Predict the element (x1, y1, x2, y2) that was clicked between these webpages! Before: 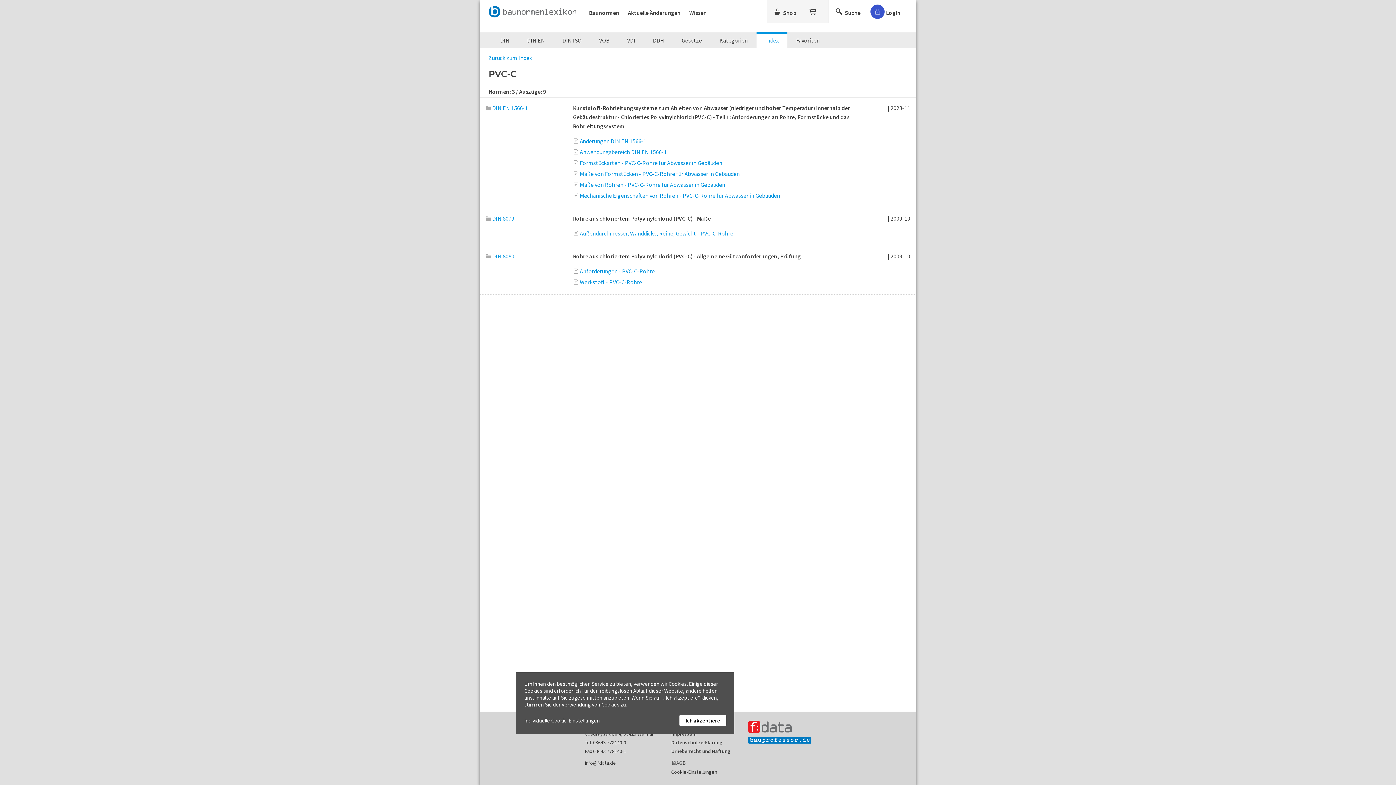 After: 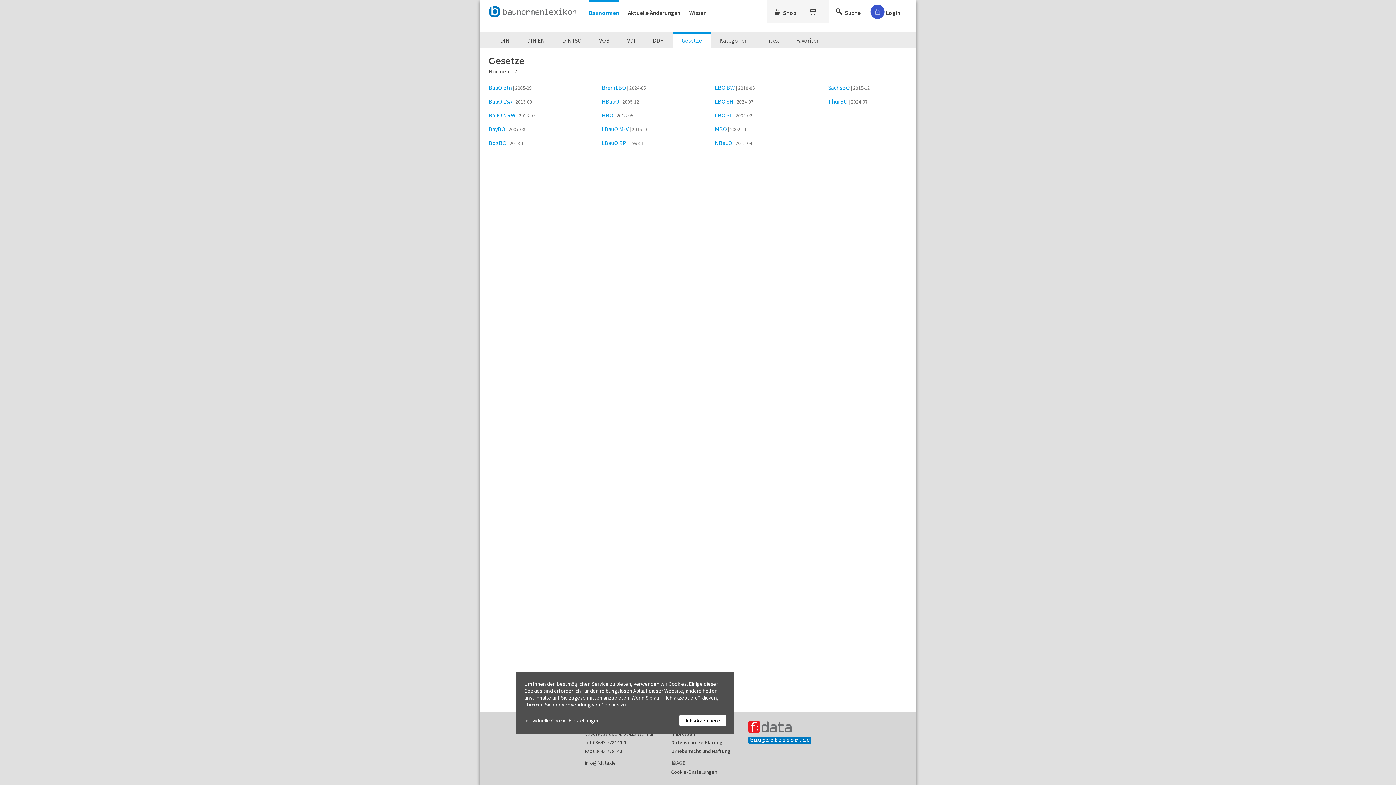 Action: label: Gesetze bbox: (673, 32, 710, 48)